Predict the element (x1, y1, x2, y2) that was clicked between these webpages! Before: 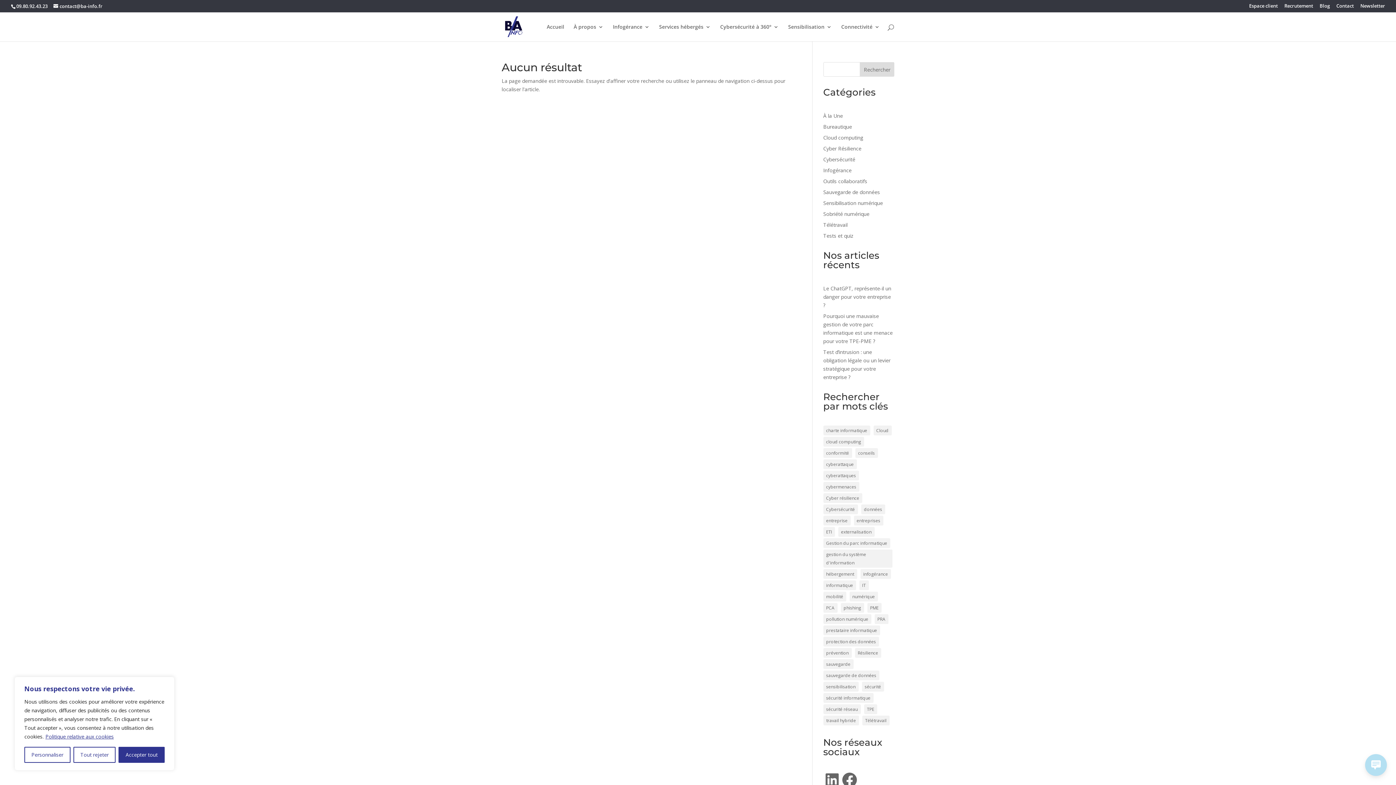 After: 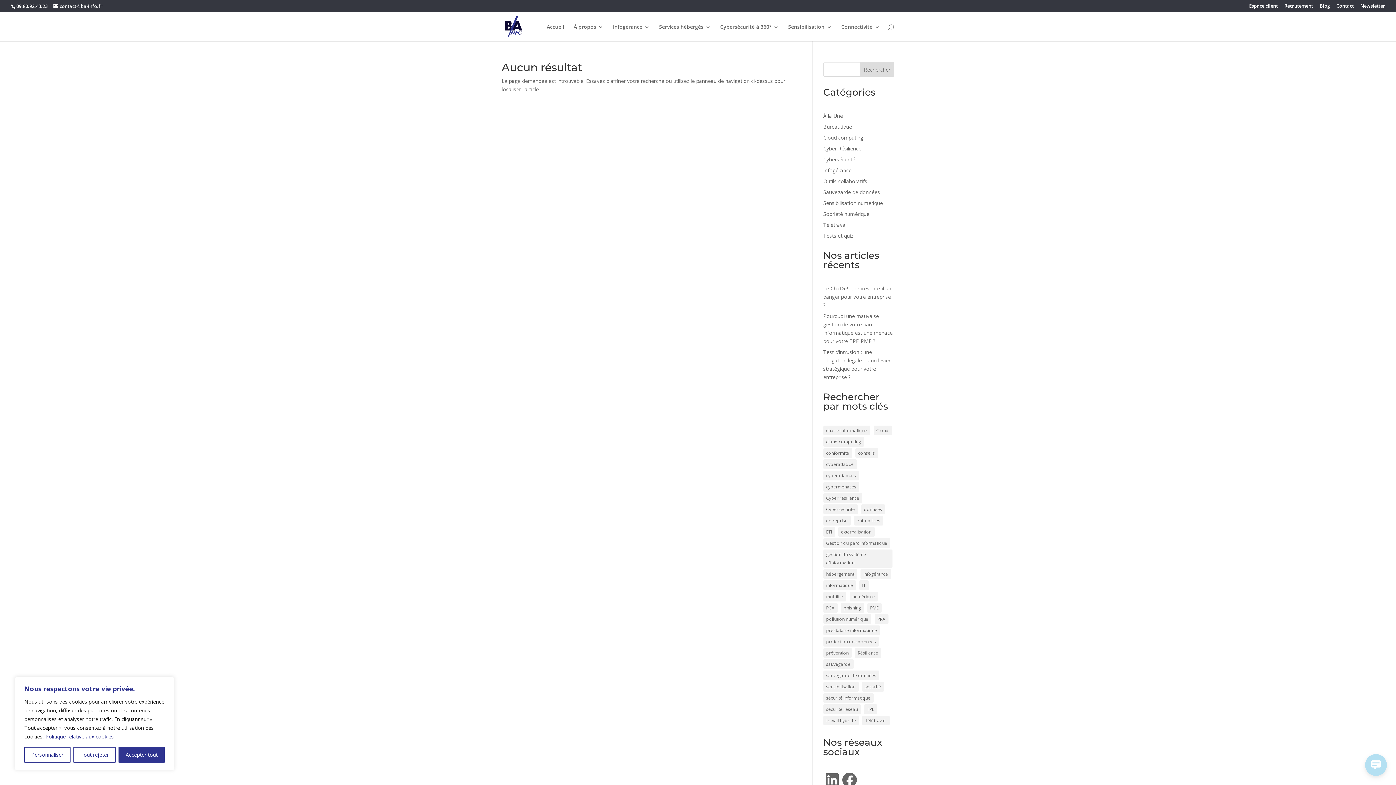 Action: bbox: (860, 62, 894, 76) label: Rechercher